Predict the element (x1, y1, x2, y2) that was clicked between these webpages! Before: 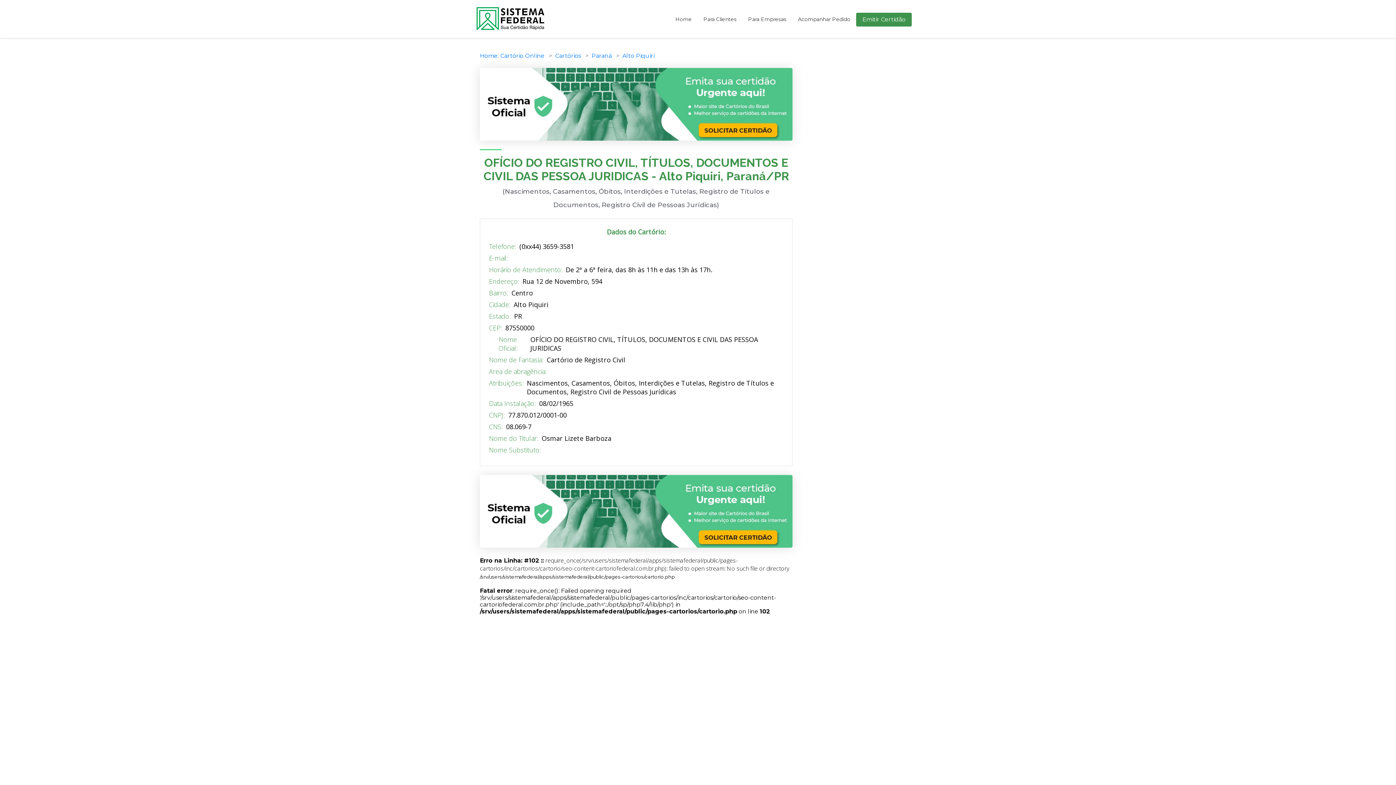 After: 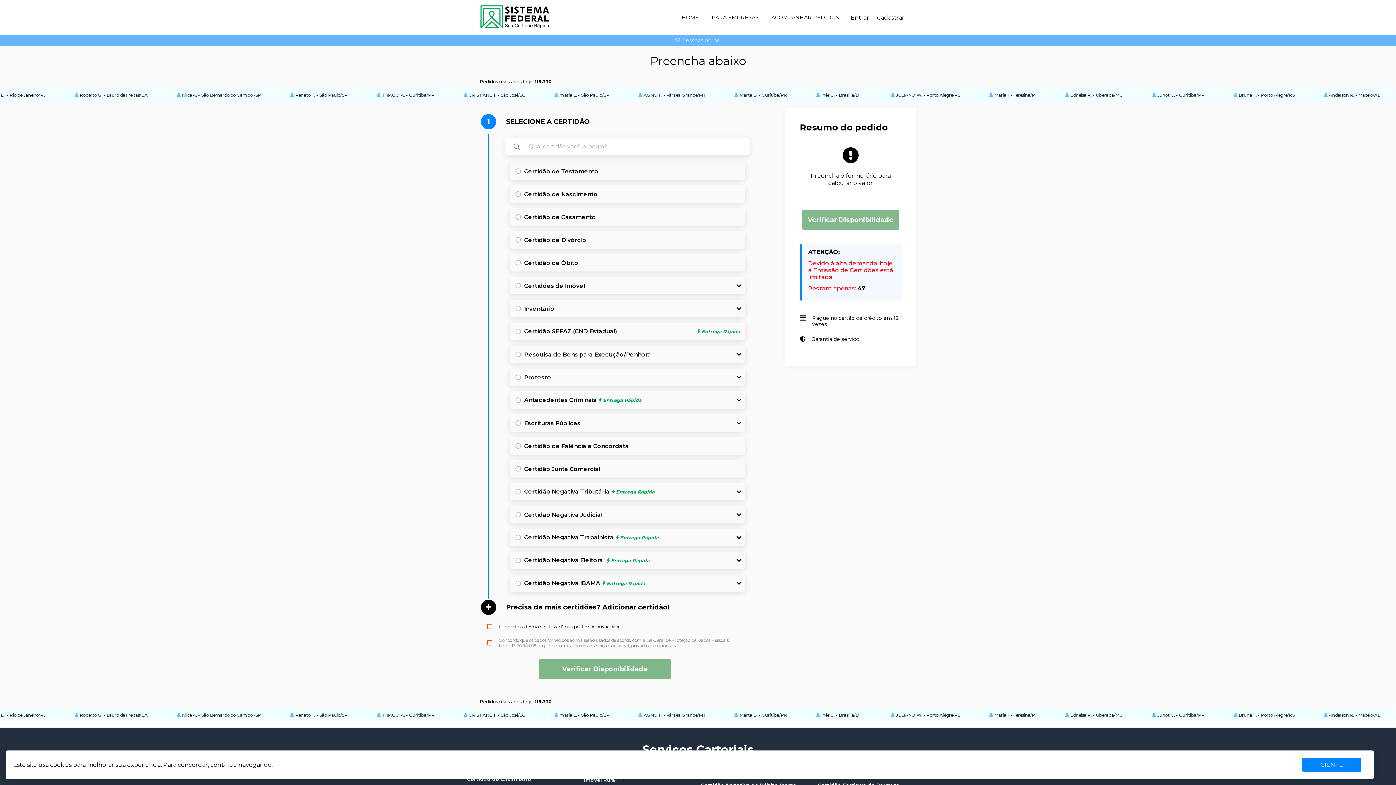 Action: label: Home bbox: (675, 2, 692, 35)